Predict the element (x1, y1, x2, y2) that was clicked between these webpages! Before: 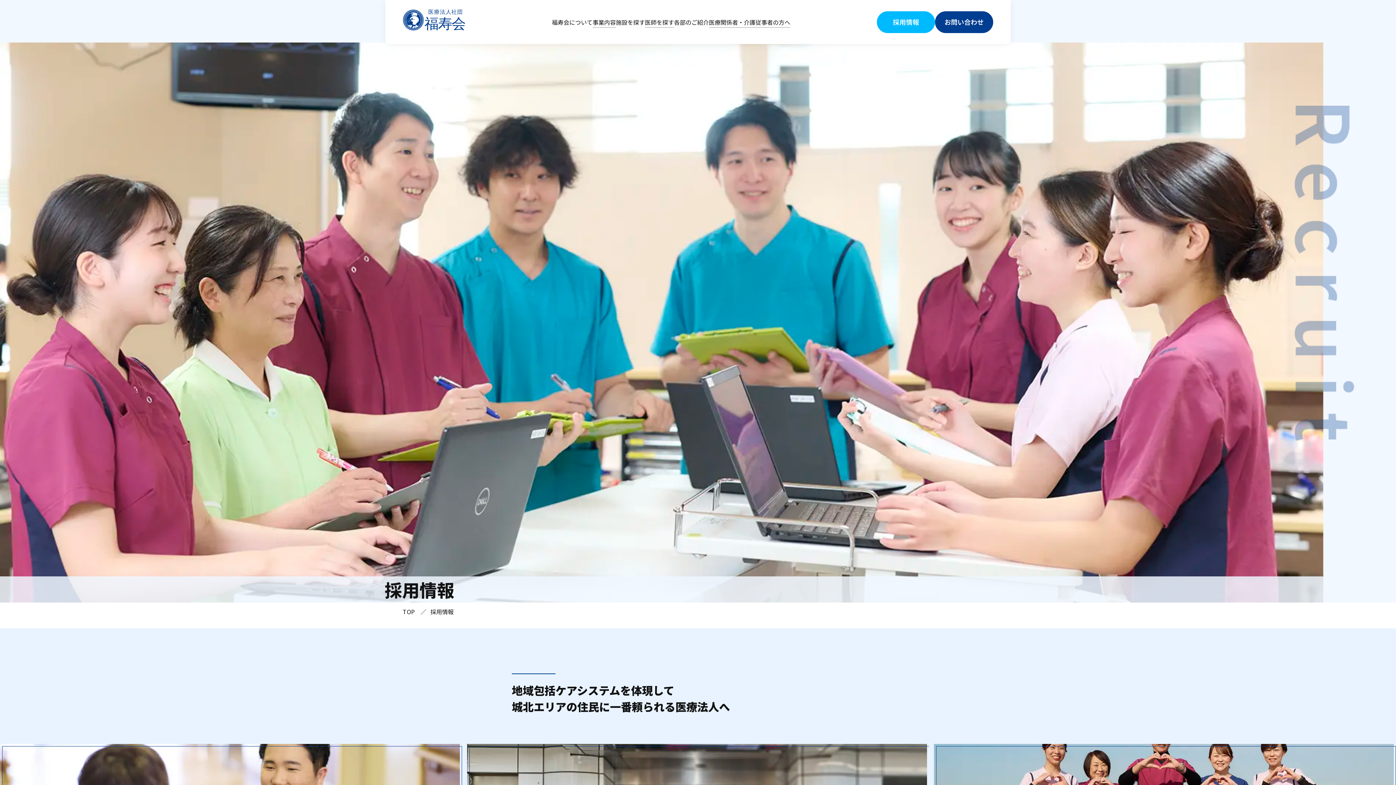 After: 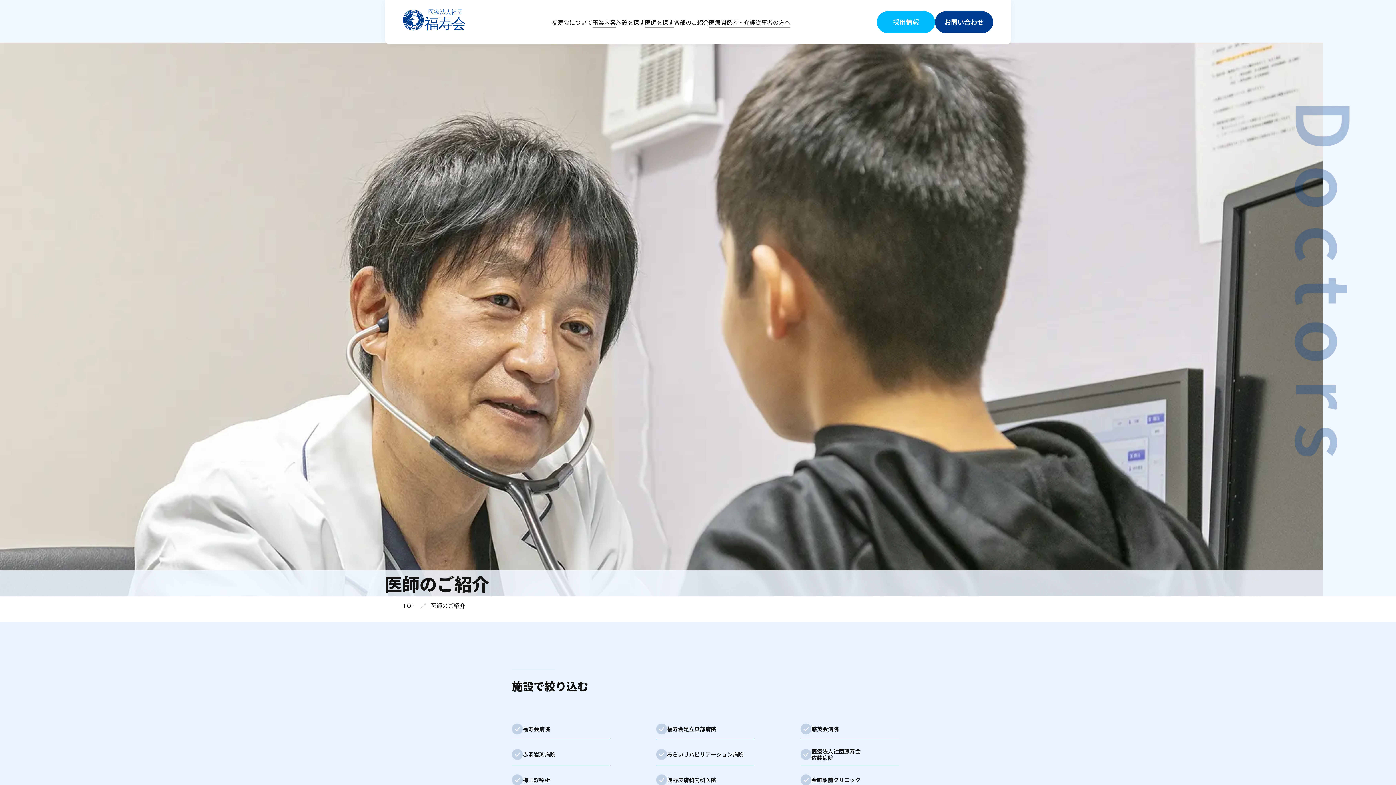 Action: label: 医師を探す bbox: (645, 17, 674, 26)